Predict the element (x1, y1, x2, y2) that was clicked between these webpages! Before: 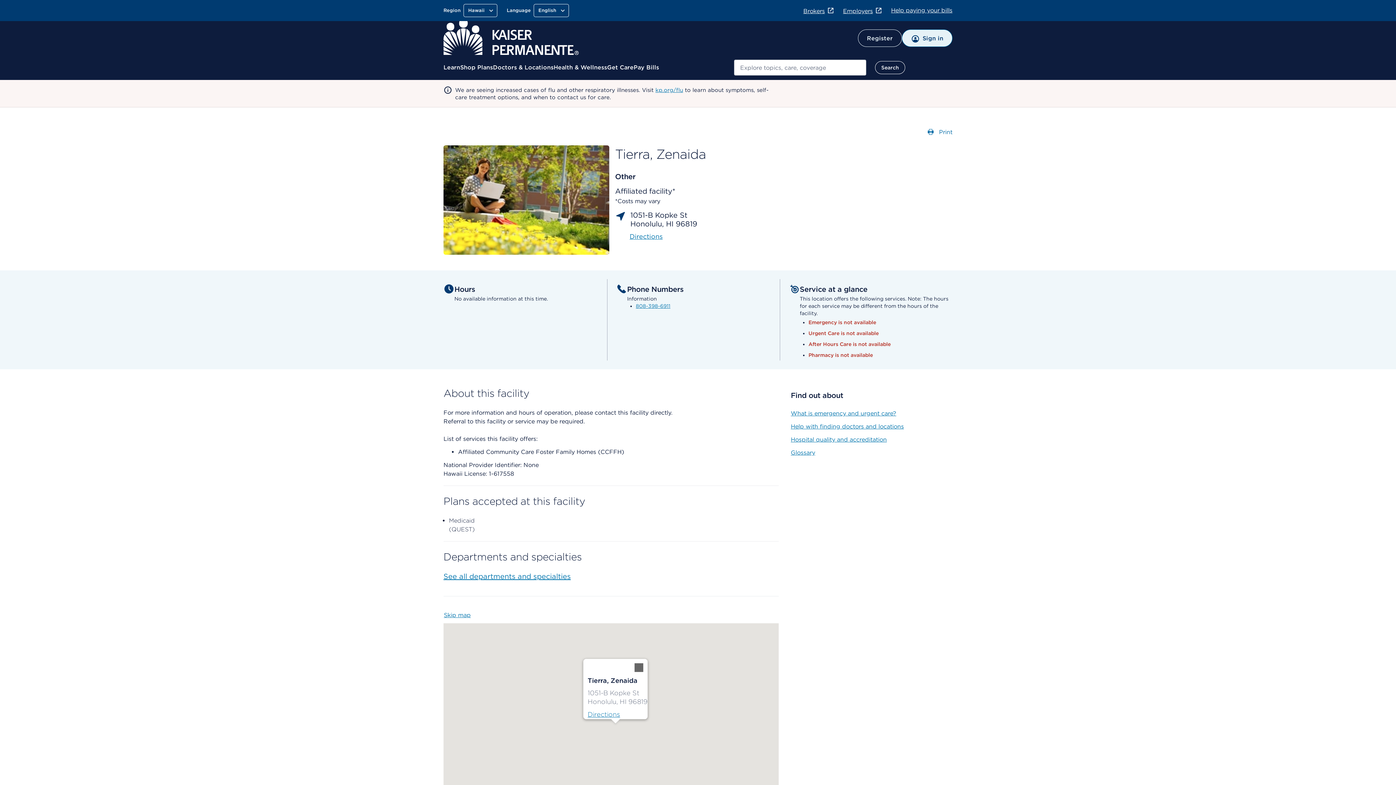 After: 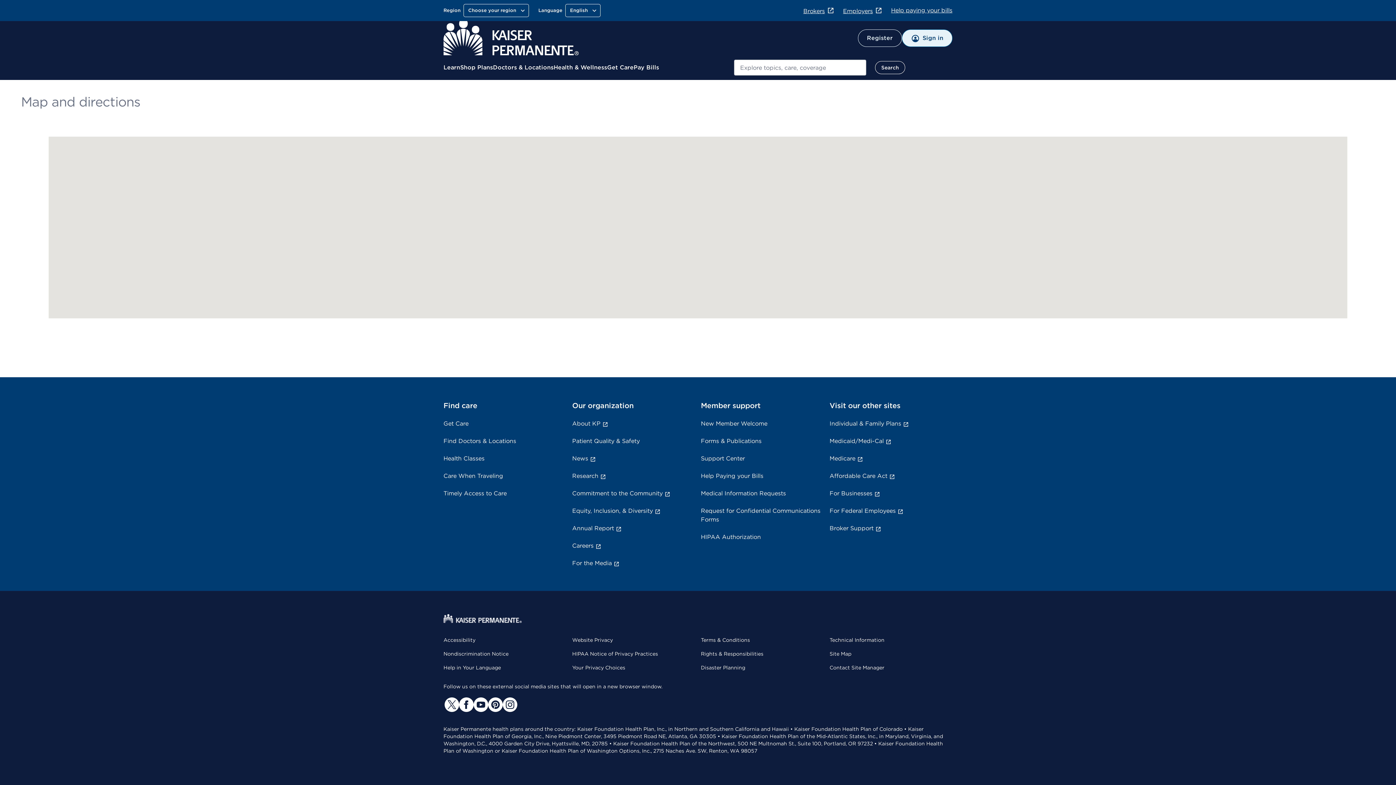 Action: label: Directions to Tierra, Zenaida bbox: (629, 232, 662, 240)